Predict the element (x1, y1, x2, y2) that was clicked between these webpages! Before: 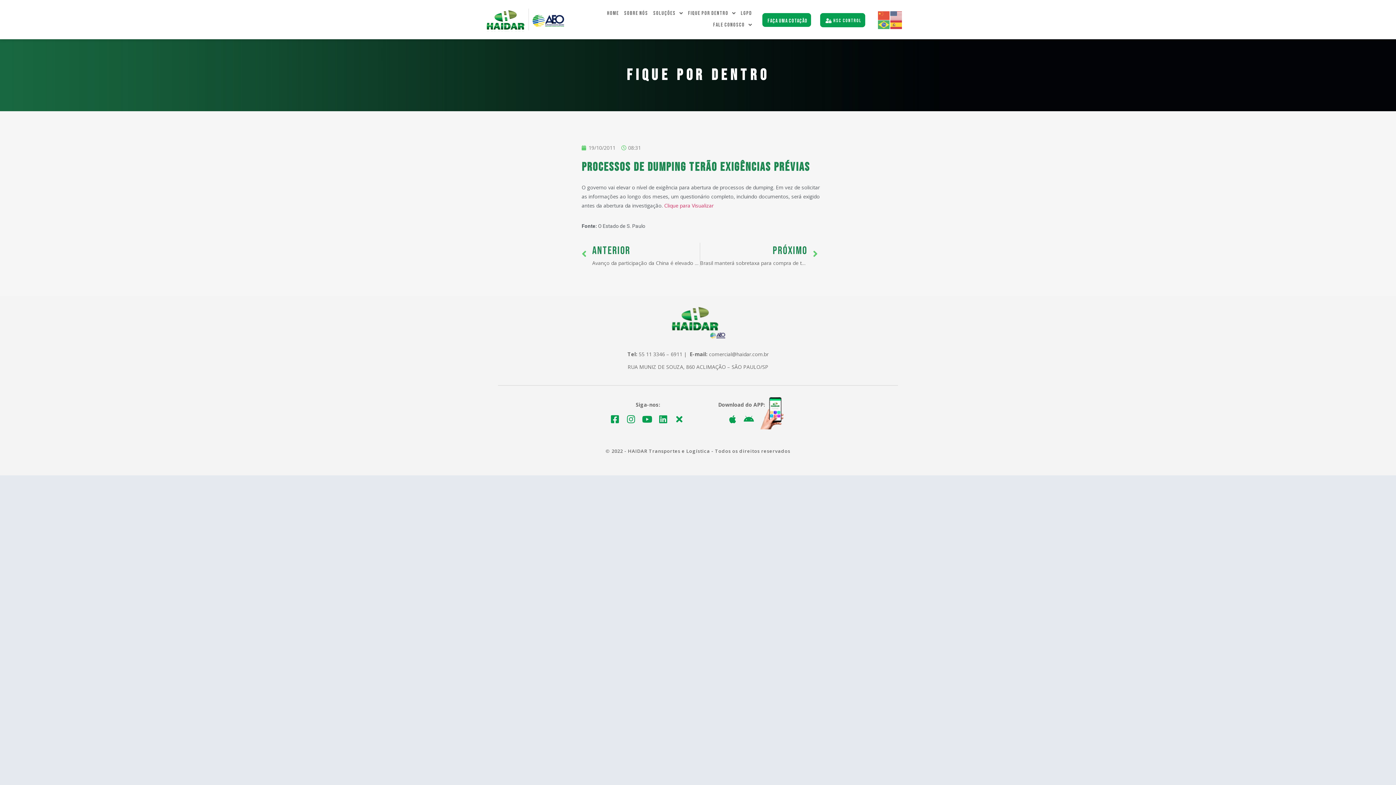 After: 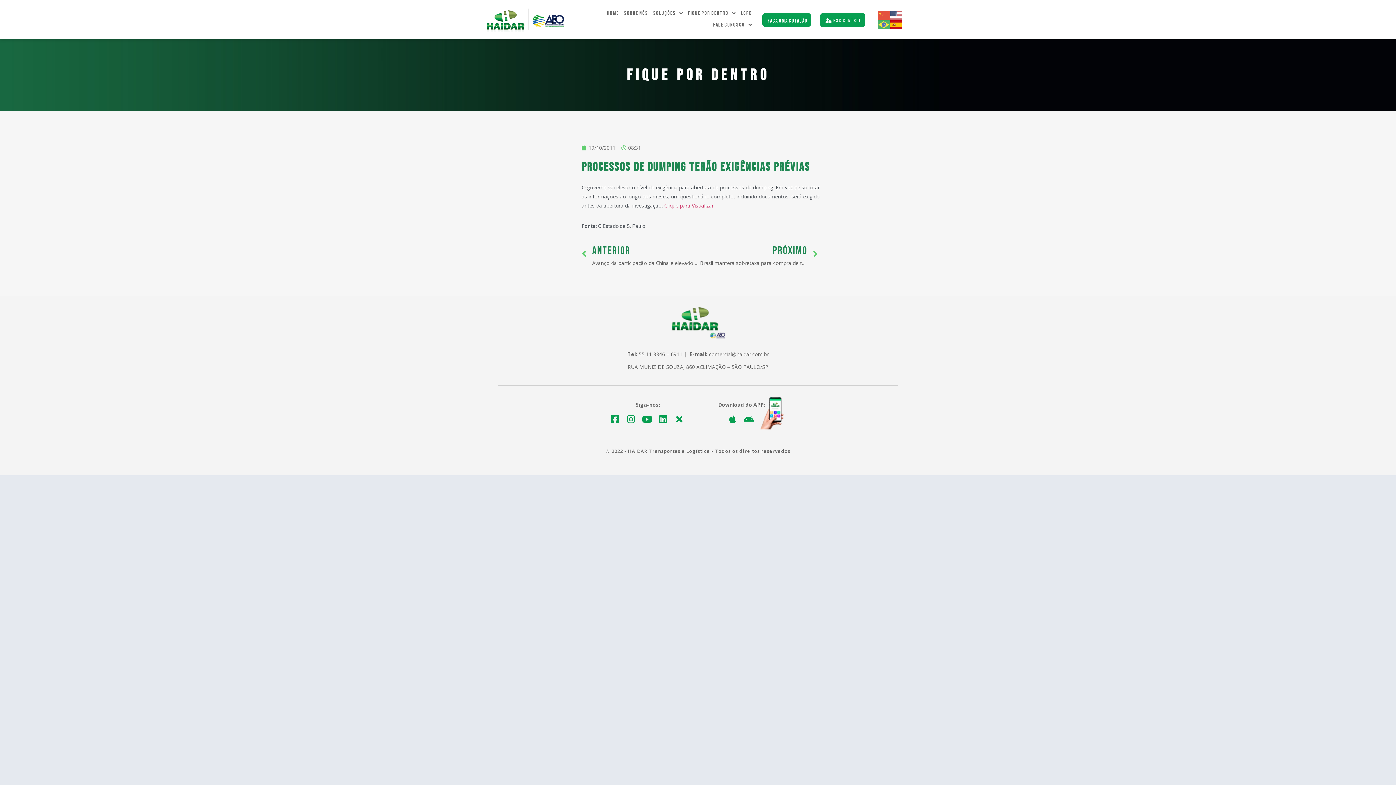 Action: bbox: (890, 20, 902, 27)